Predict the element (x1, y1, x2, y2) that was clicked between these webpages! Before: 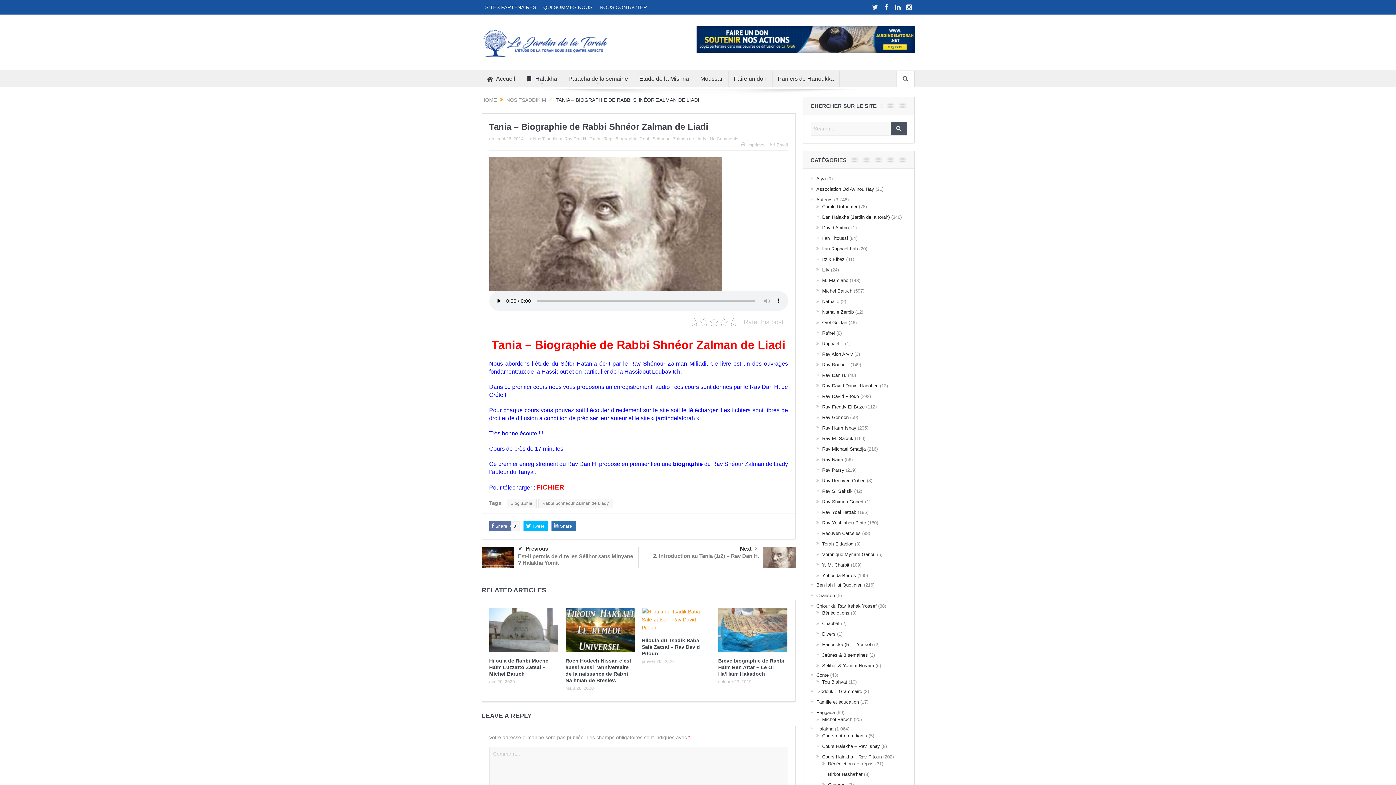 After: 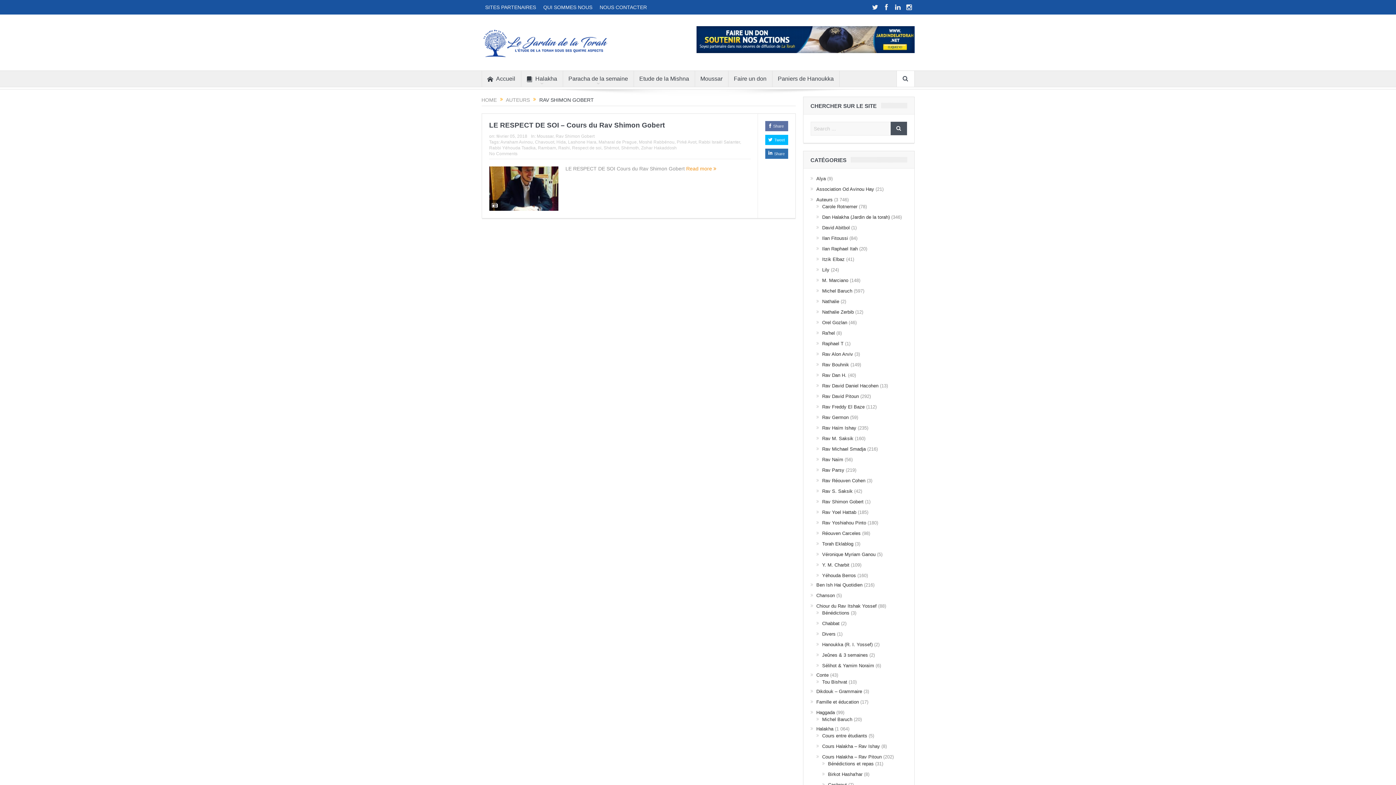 Action: bbox: (822, 499, 863, 504) label: Rav Shimon Gobert